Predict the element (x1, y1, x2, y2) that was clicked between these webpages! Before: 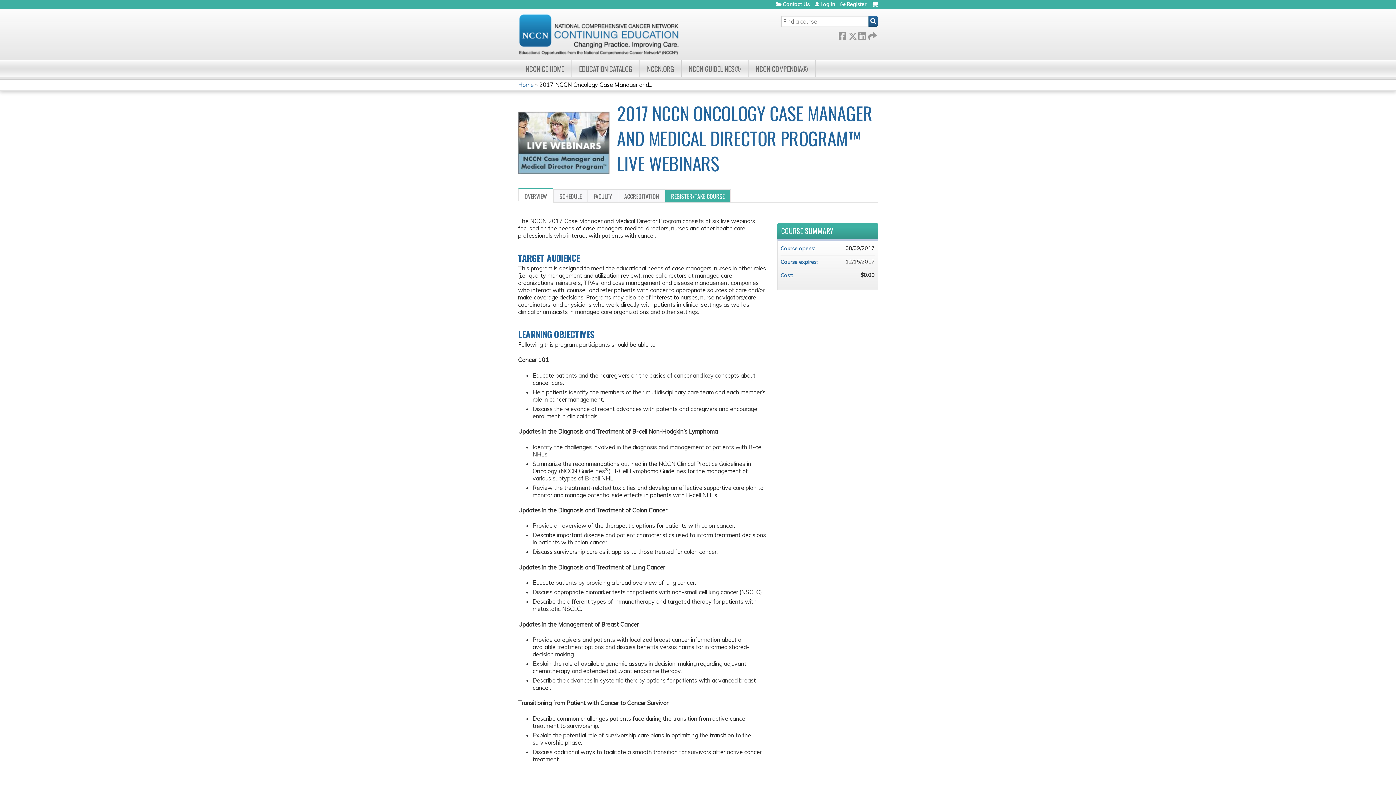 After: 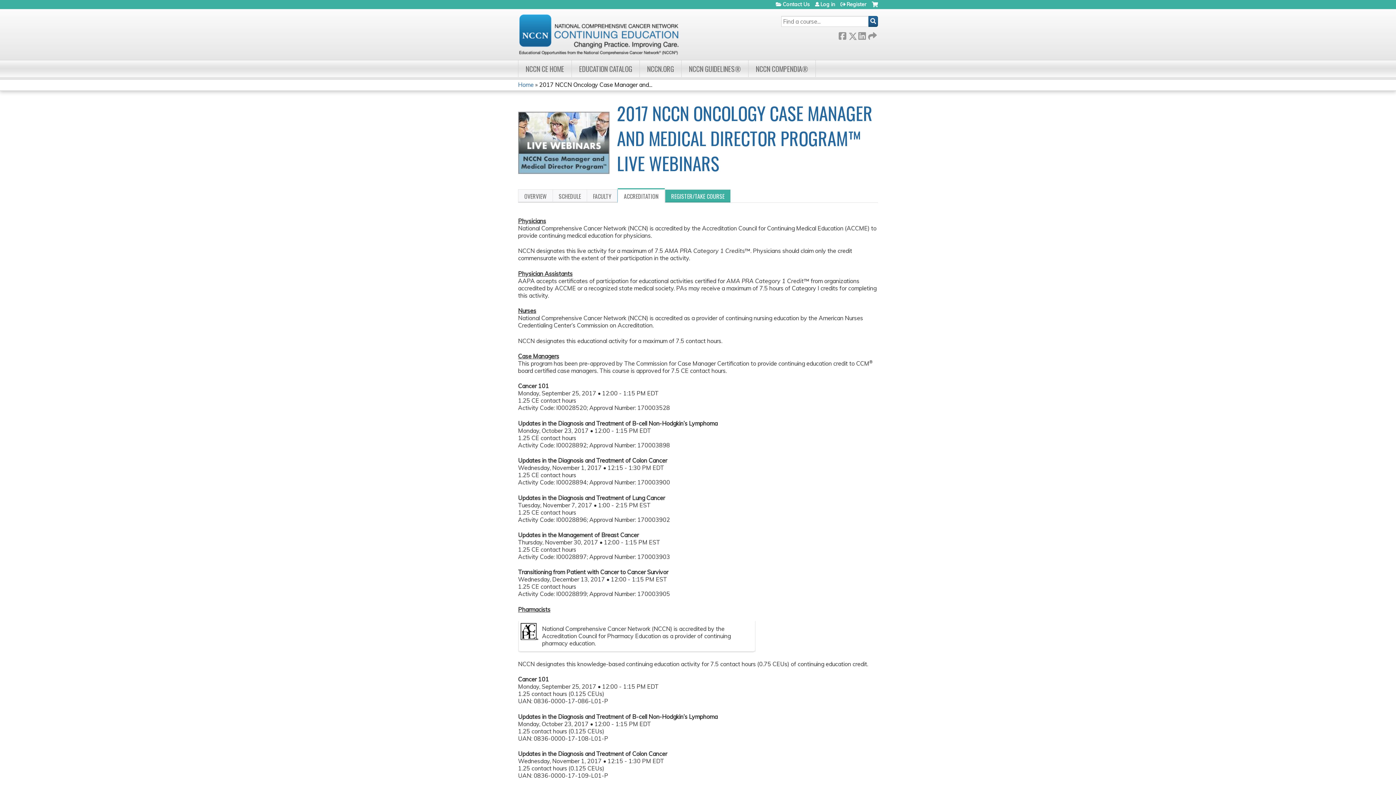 Action: label: ACCREDITATION bbox: (618, 189, 665, 202)